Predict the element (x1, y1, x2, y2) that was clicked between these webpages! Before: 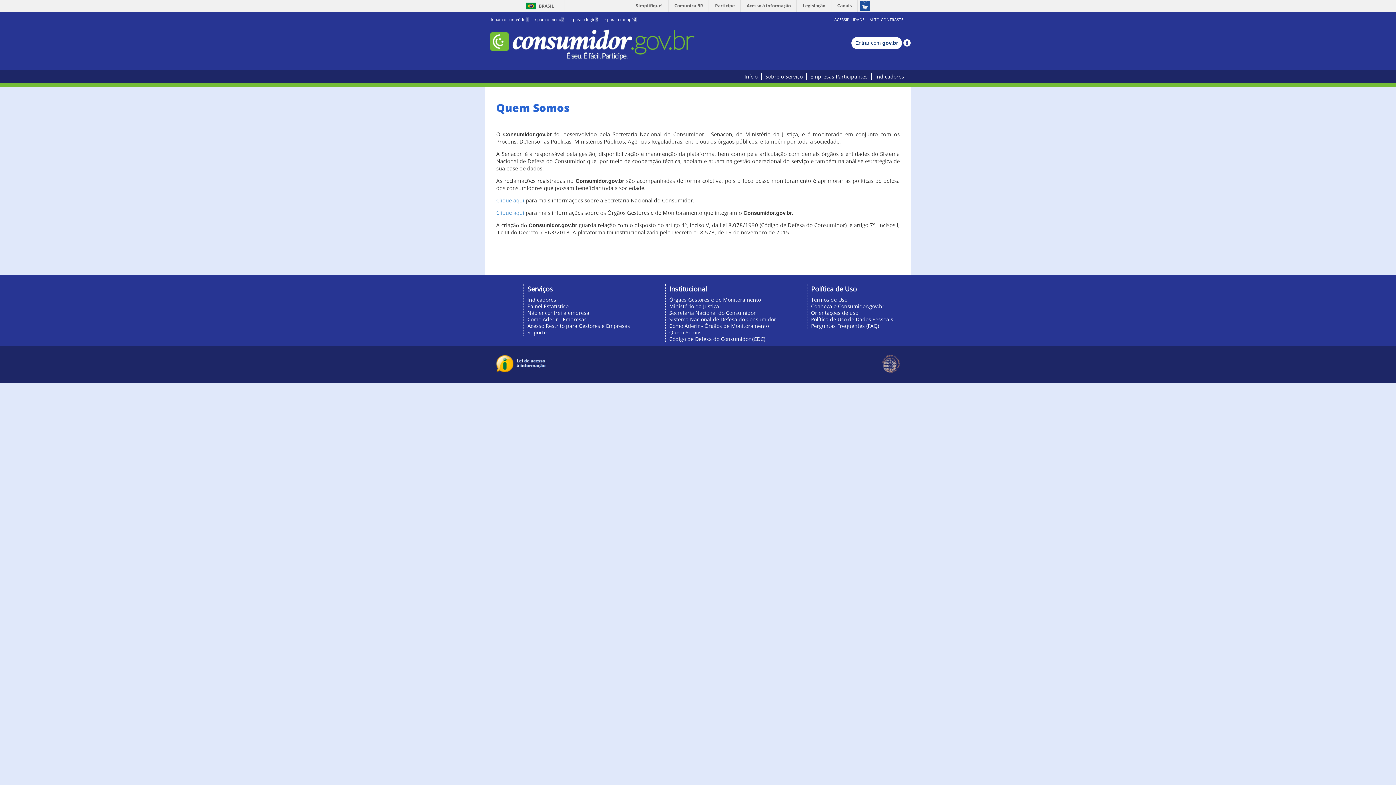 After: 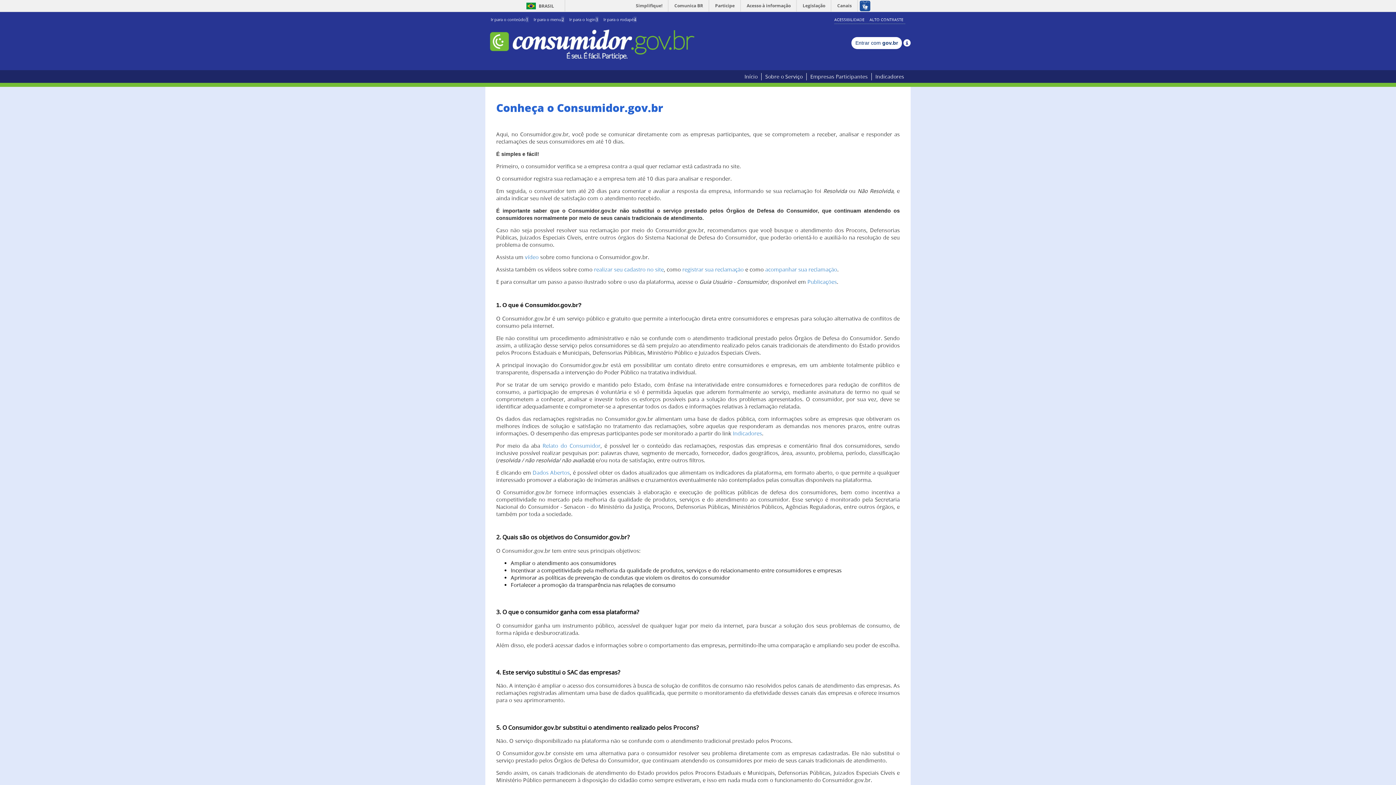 Action: bbox: (811, 302, 884, 309) label: Conheça o Consumidor.gov.br